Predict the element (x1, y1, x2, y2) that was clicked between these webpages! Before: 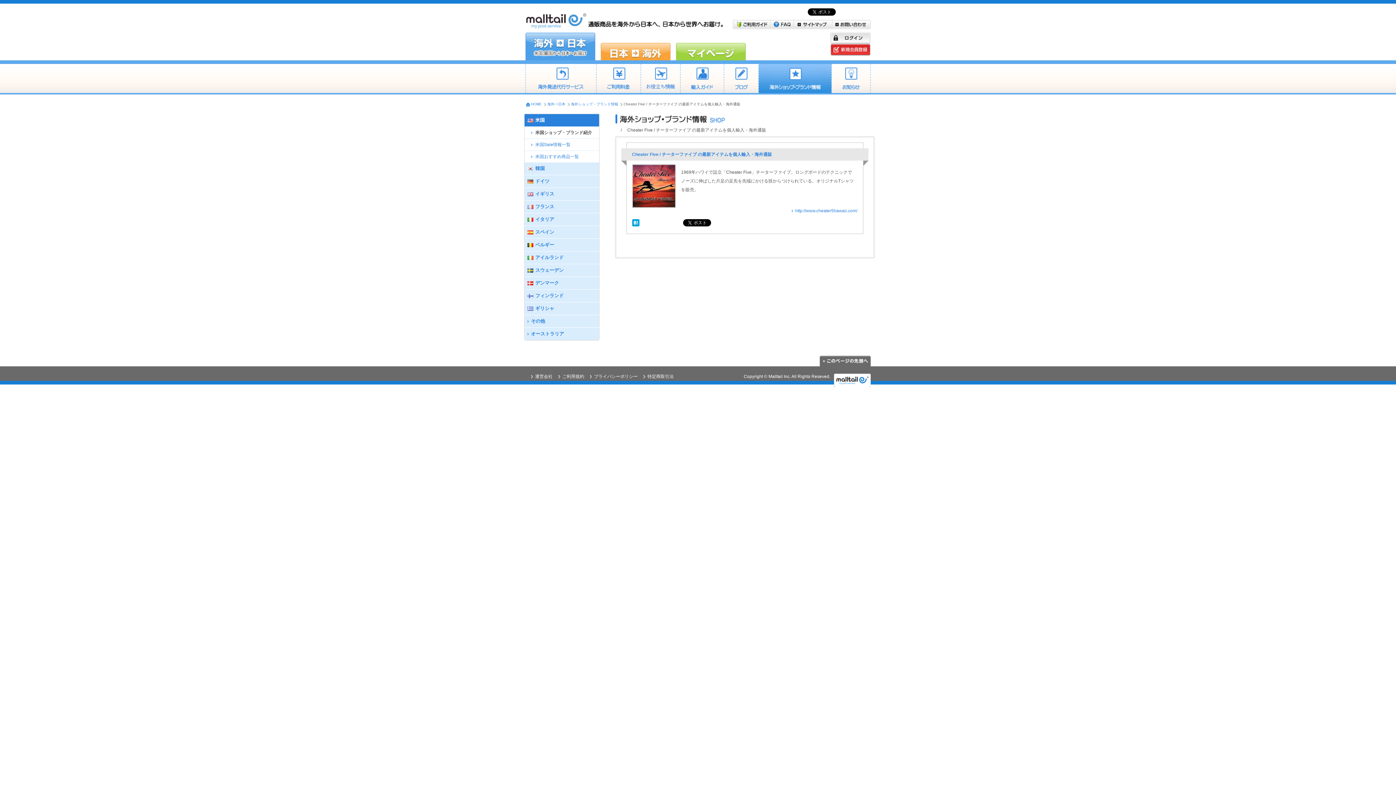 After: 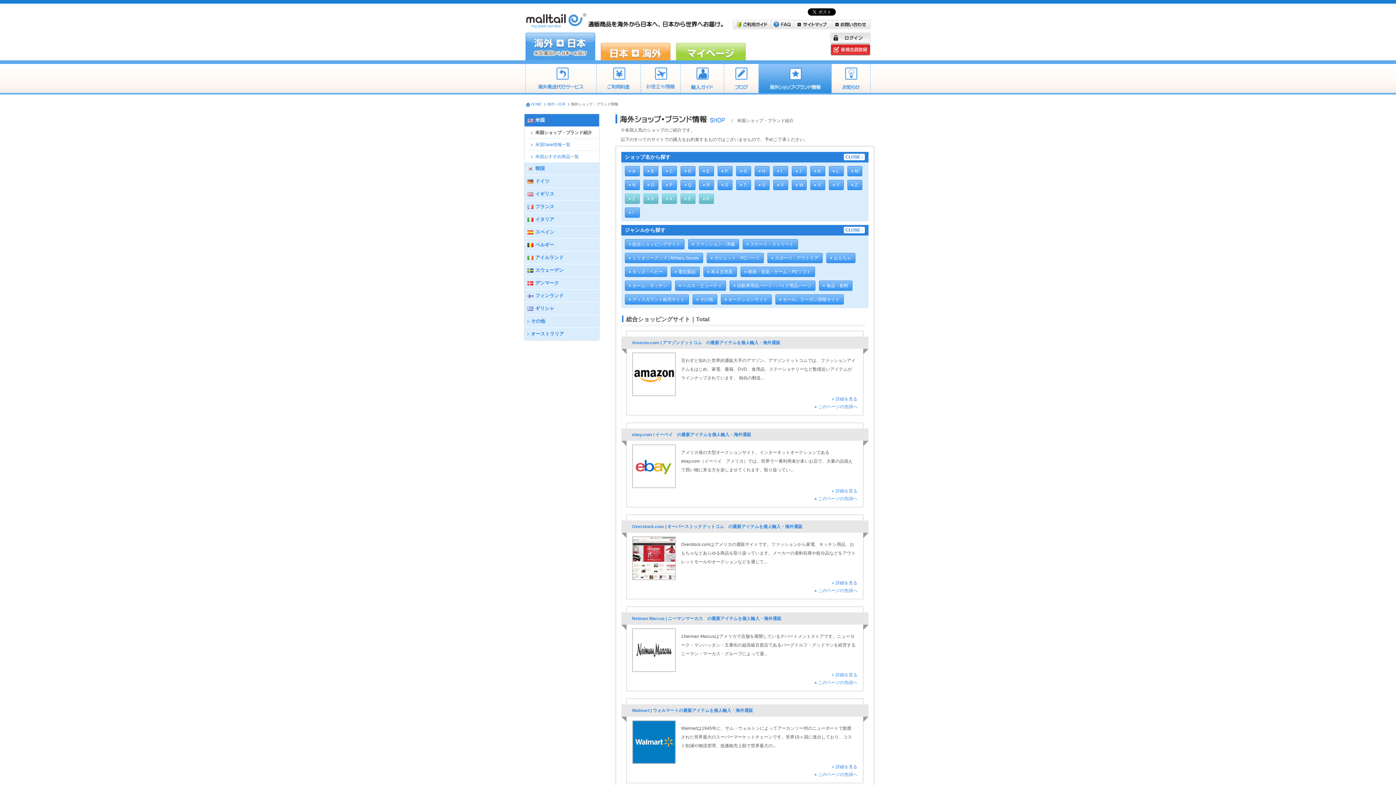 Action: bbox: (524, 114, 599, 126) label: 米国